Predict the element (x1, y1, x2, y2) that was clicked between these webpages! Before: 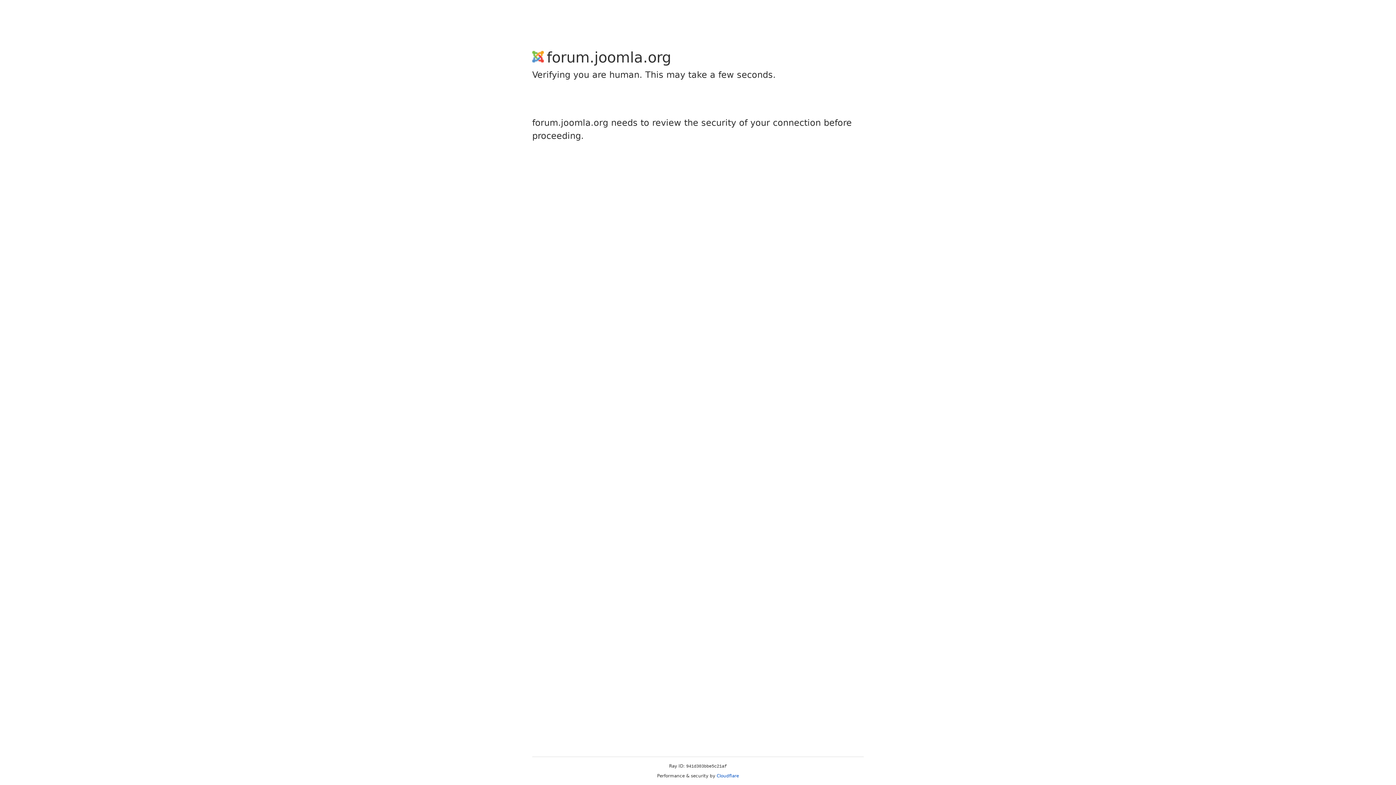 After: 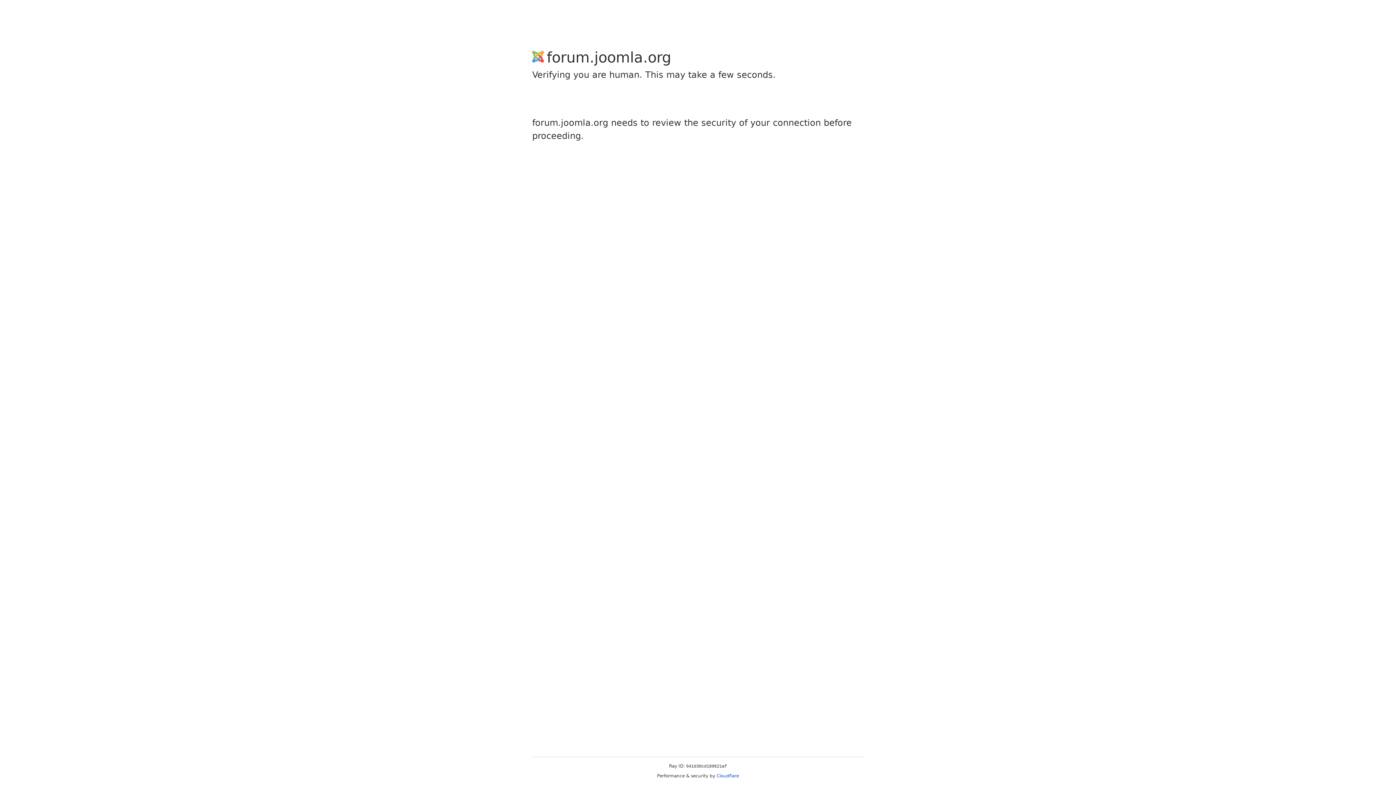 Action: label: Cloudflare bbox: (716, 773, 739, 778)